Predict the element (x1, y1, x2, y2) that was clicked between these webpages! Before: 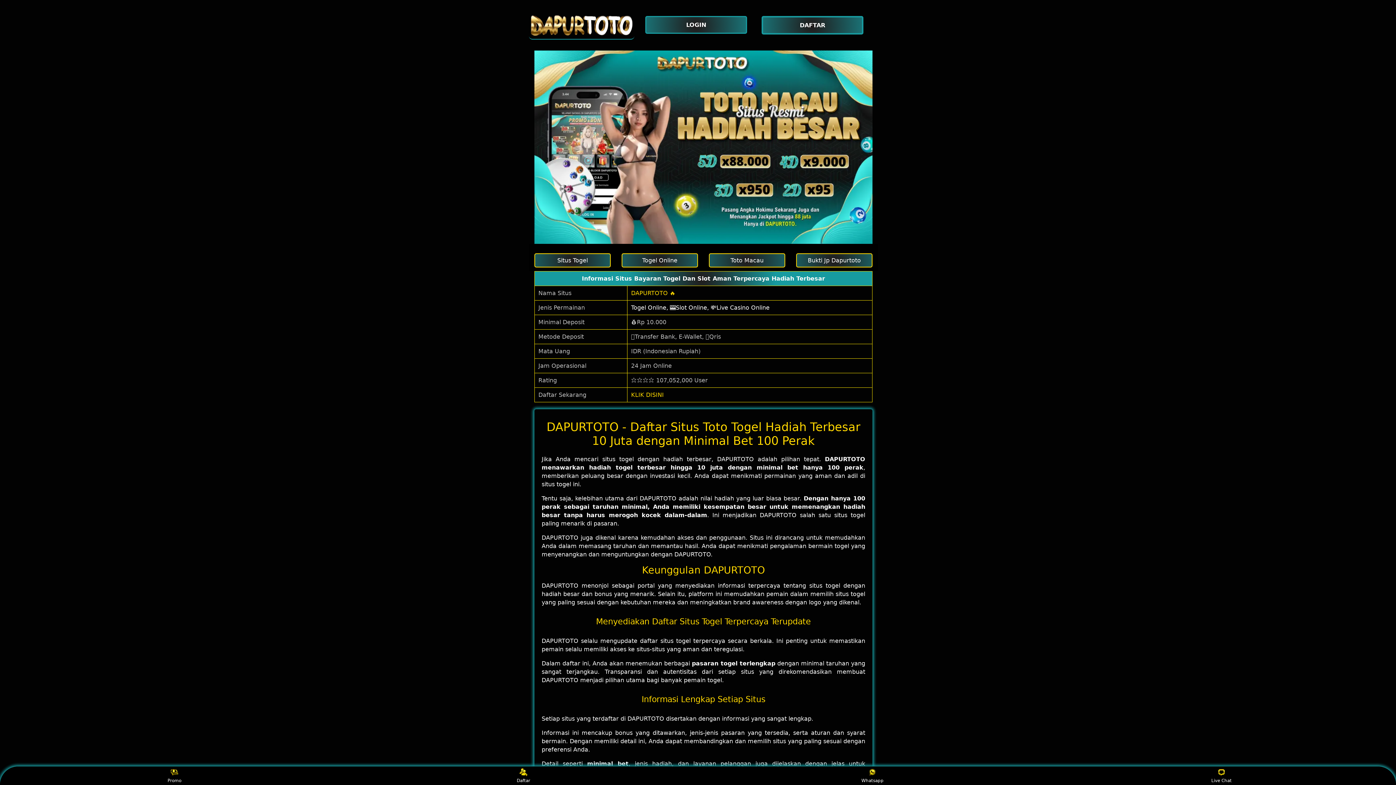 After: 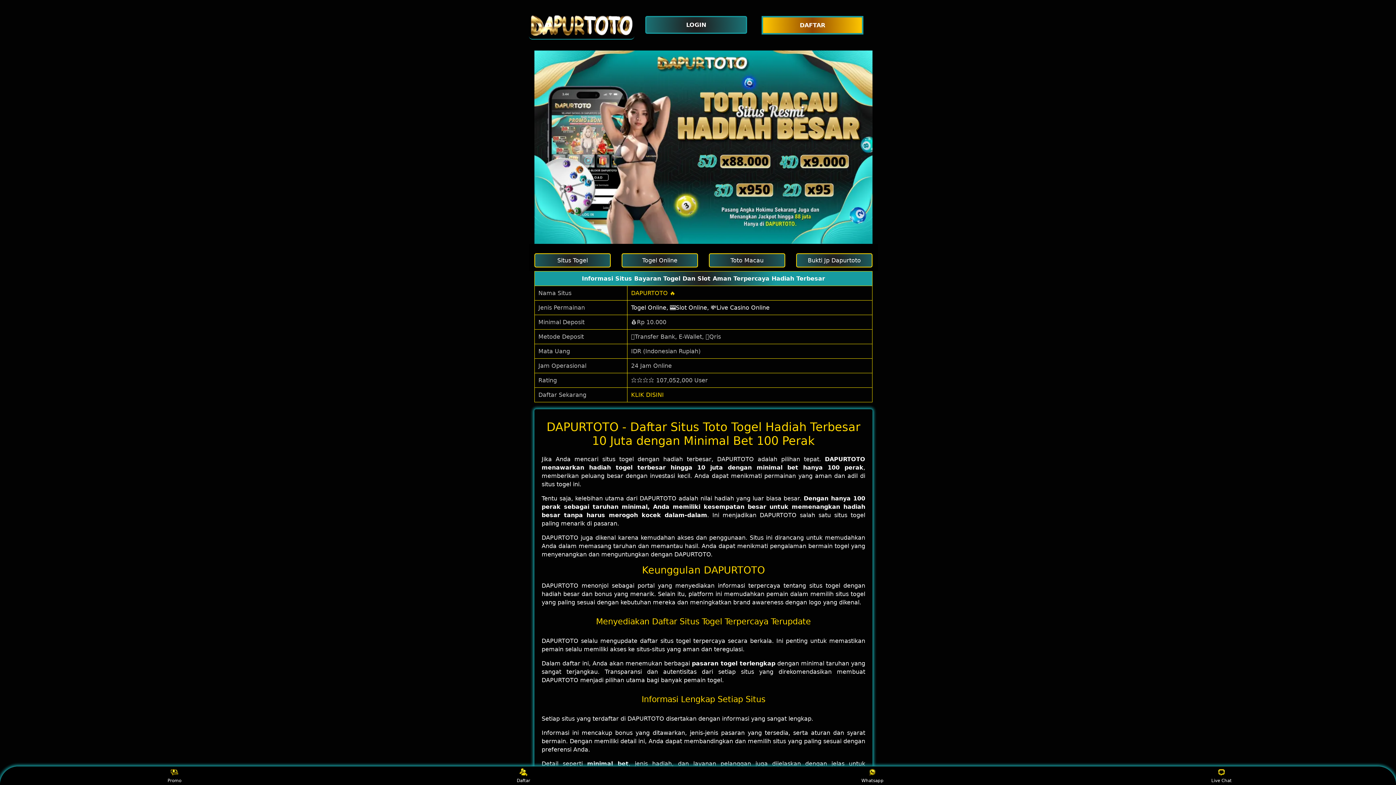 Action: bbox: (761, 16, 867, 34) label: DAFTAR